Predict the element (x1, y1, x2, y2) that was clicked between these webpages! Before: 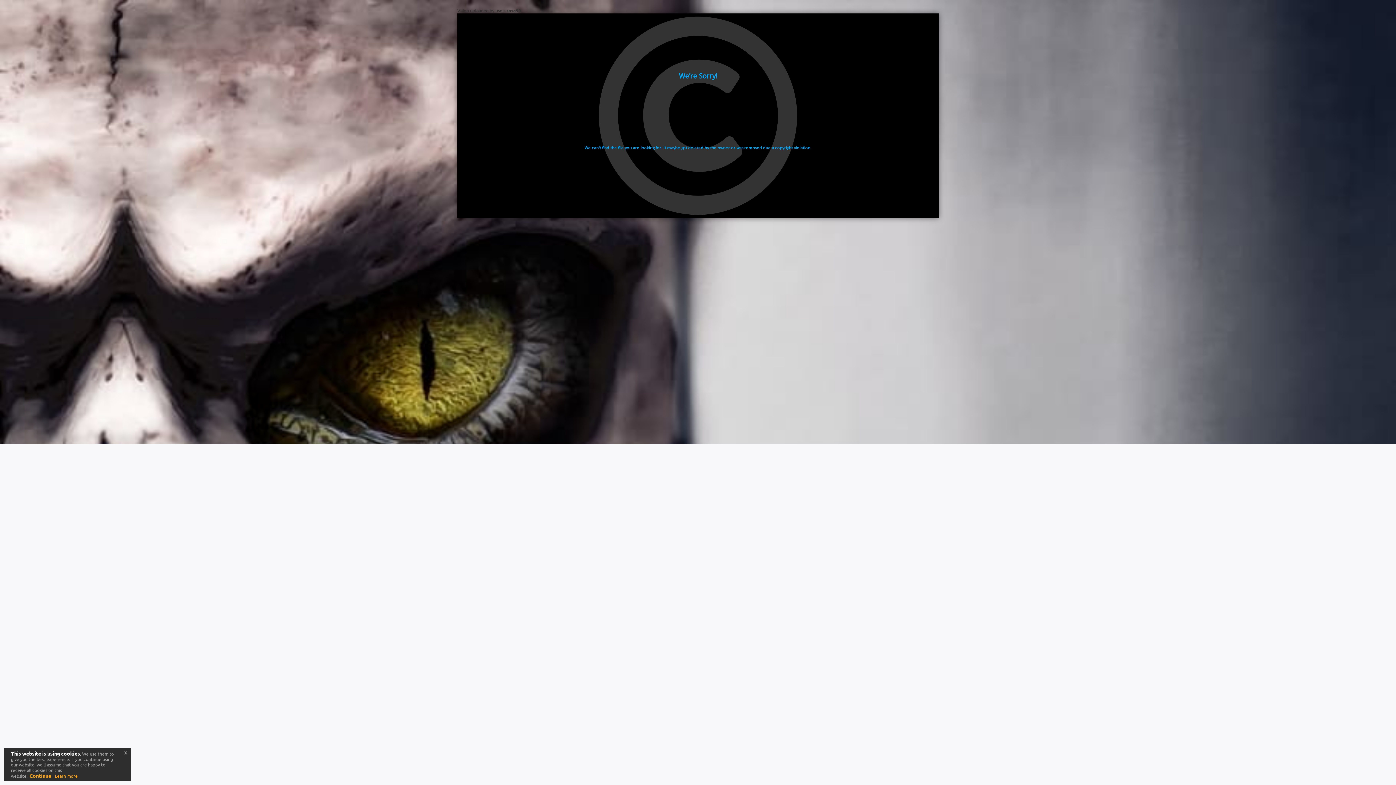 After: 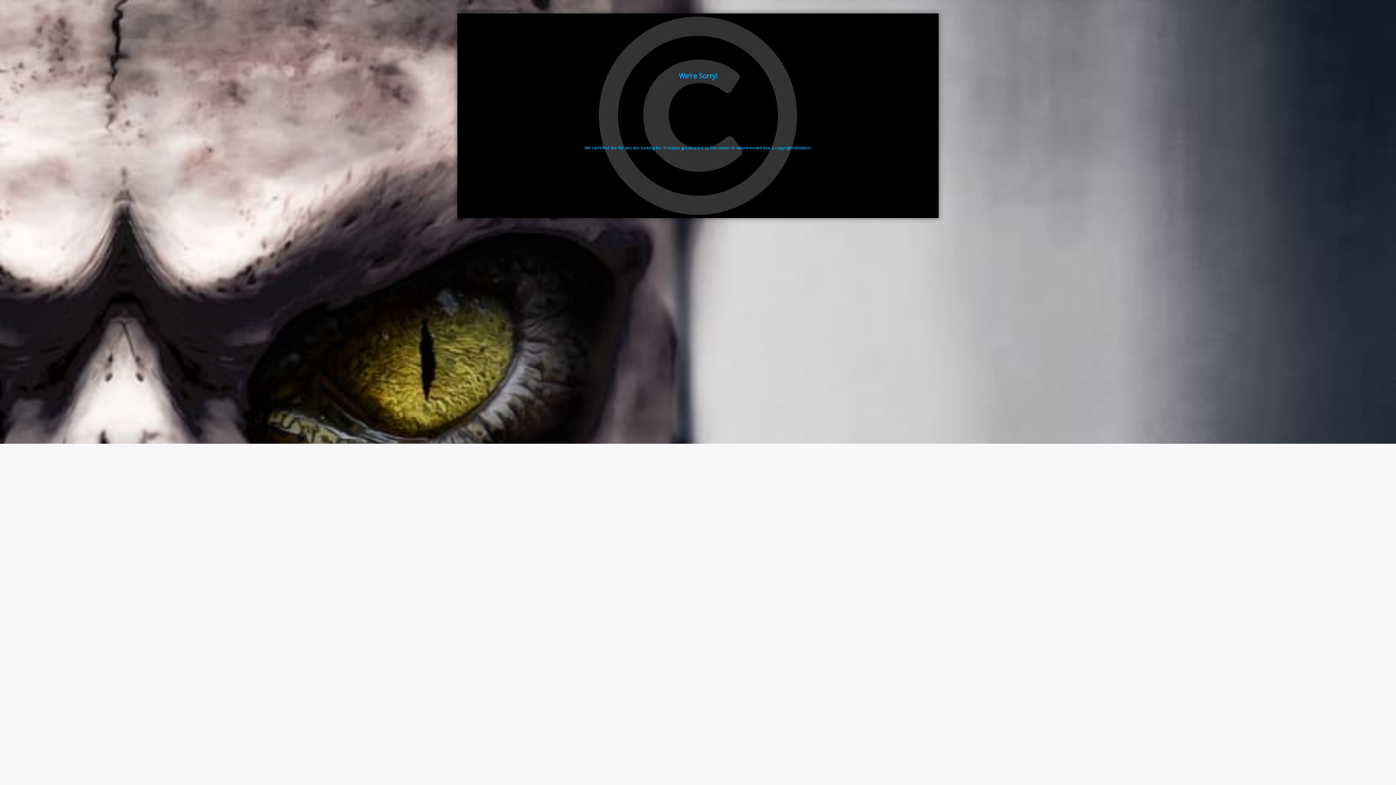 Action: label: x bbox: (120, 748, 130, 757)